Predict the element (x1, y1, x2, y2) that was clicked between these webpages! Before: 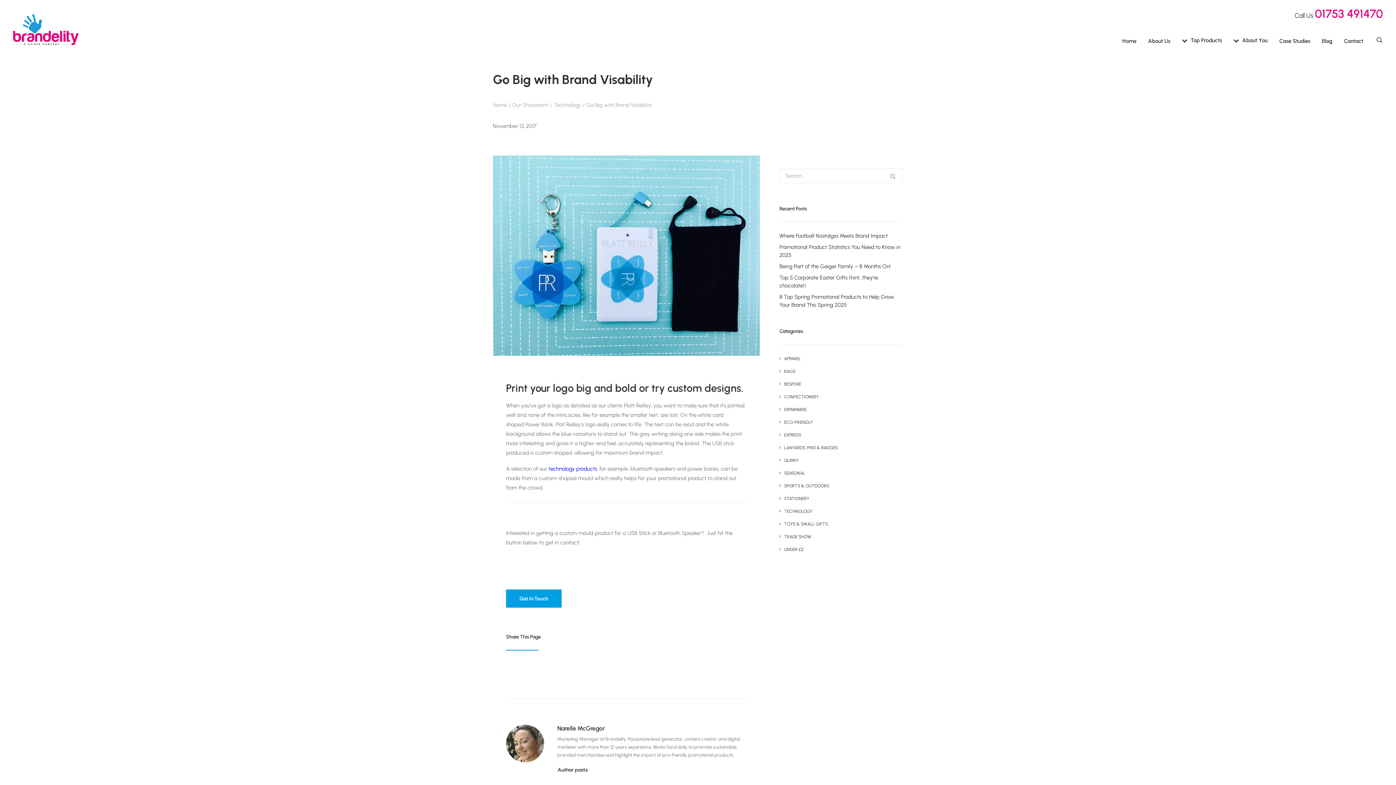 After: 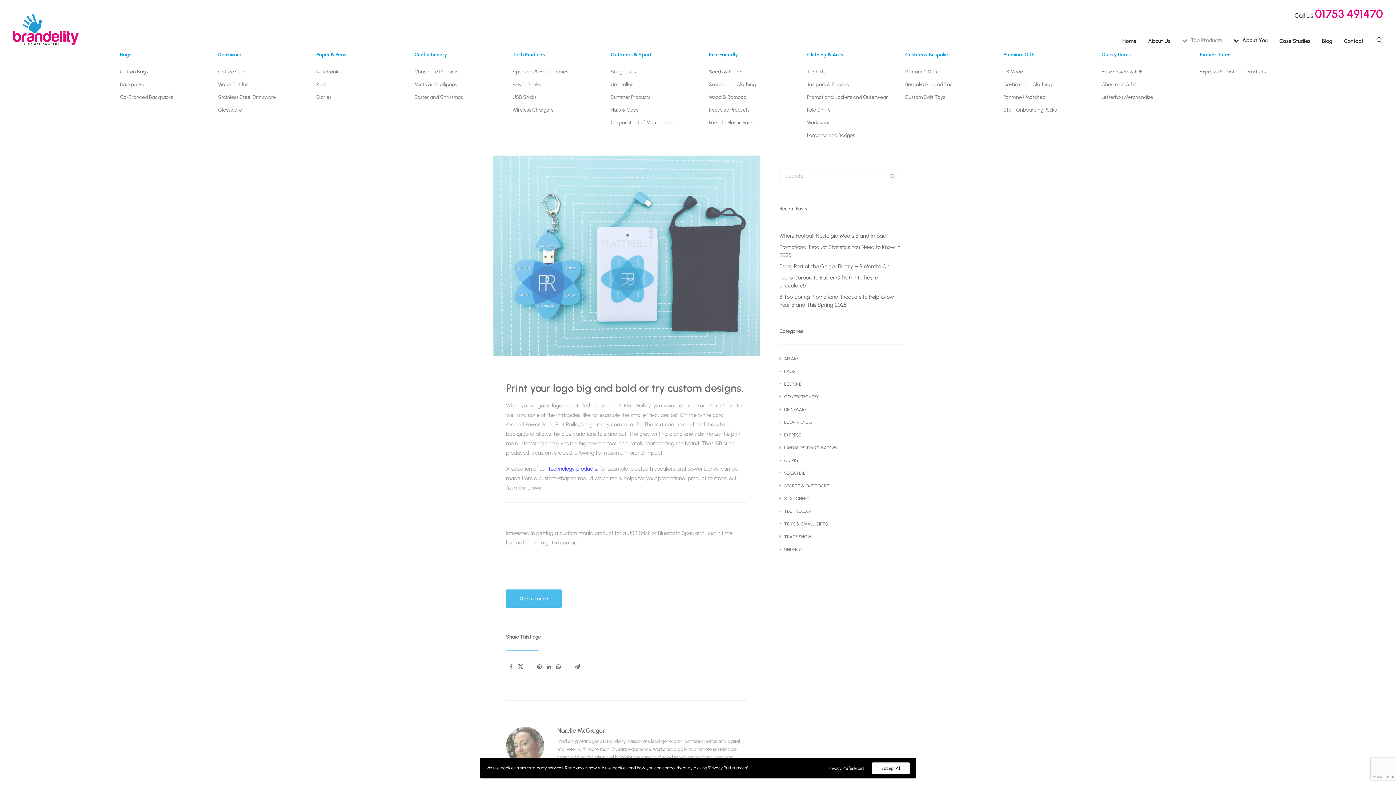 Action: bbox: (1177, 32, 1227, 48) label: Top Products